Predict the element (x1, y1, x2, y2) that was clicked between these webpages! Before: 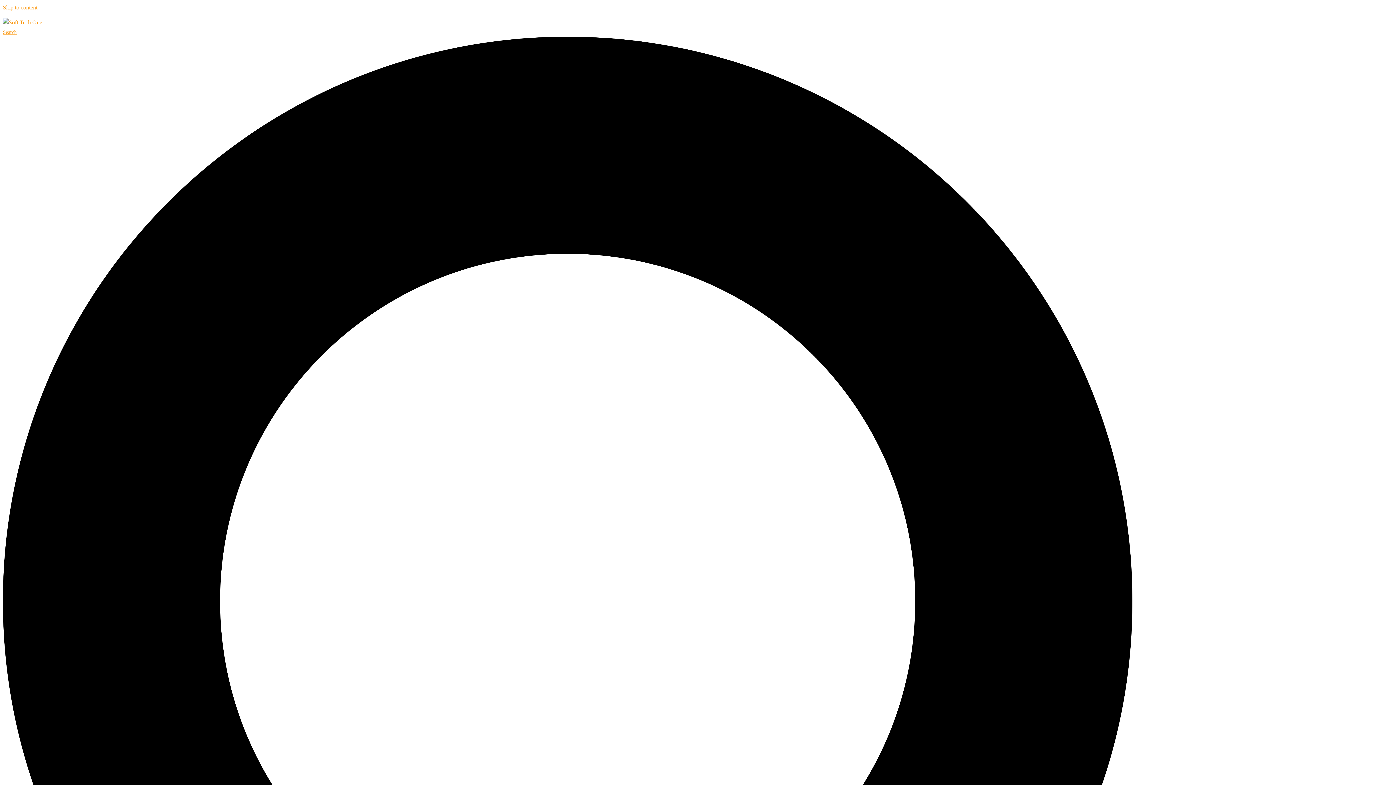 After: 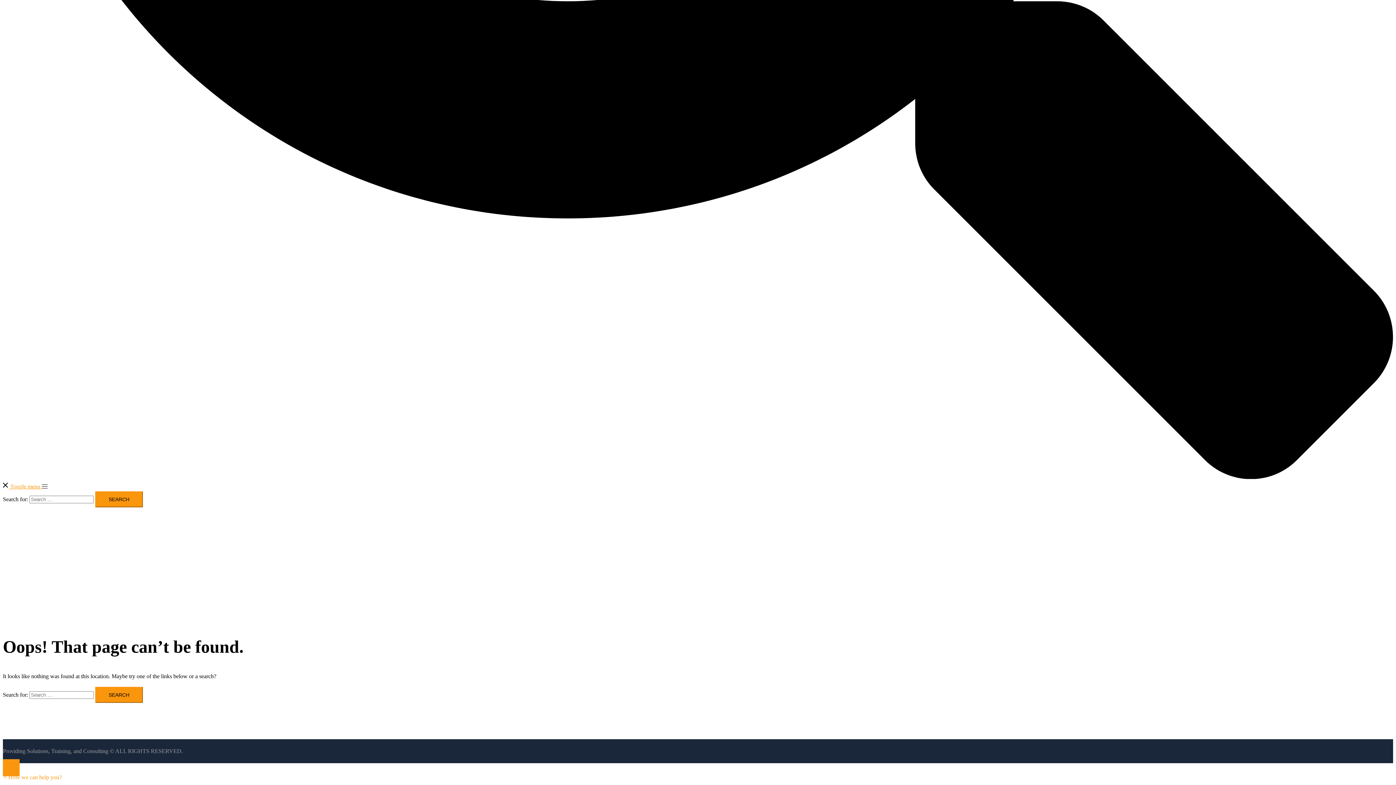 Action: label: Skip to content bbox: (2, 4, 37, 10)